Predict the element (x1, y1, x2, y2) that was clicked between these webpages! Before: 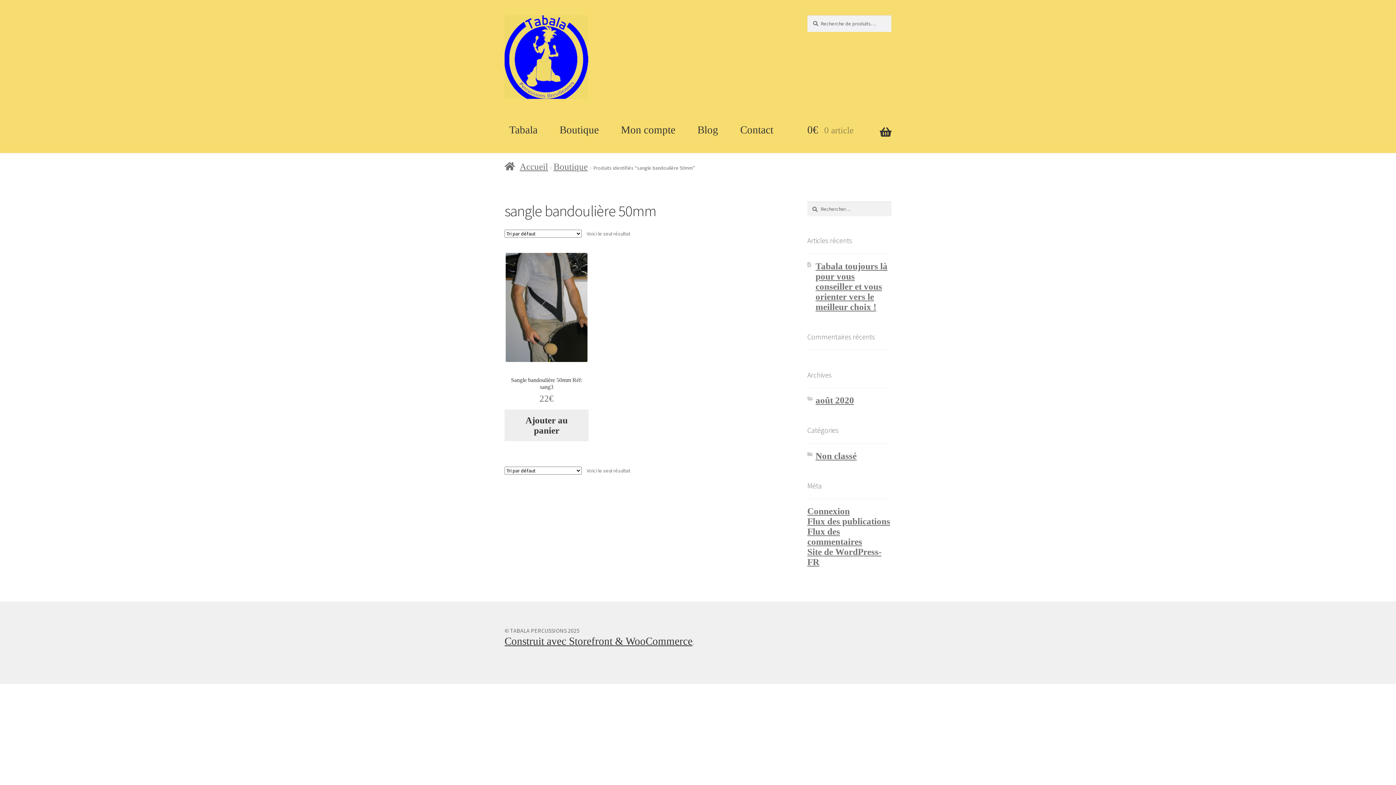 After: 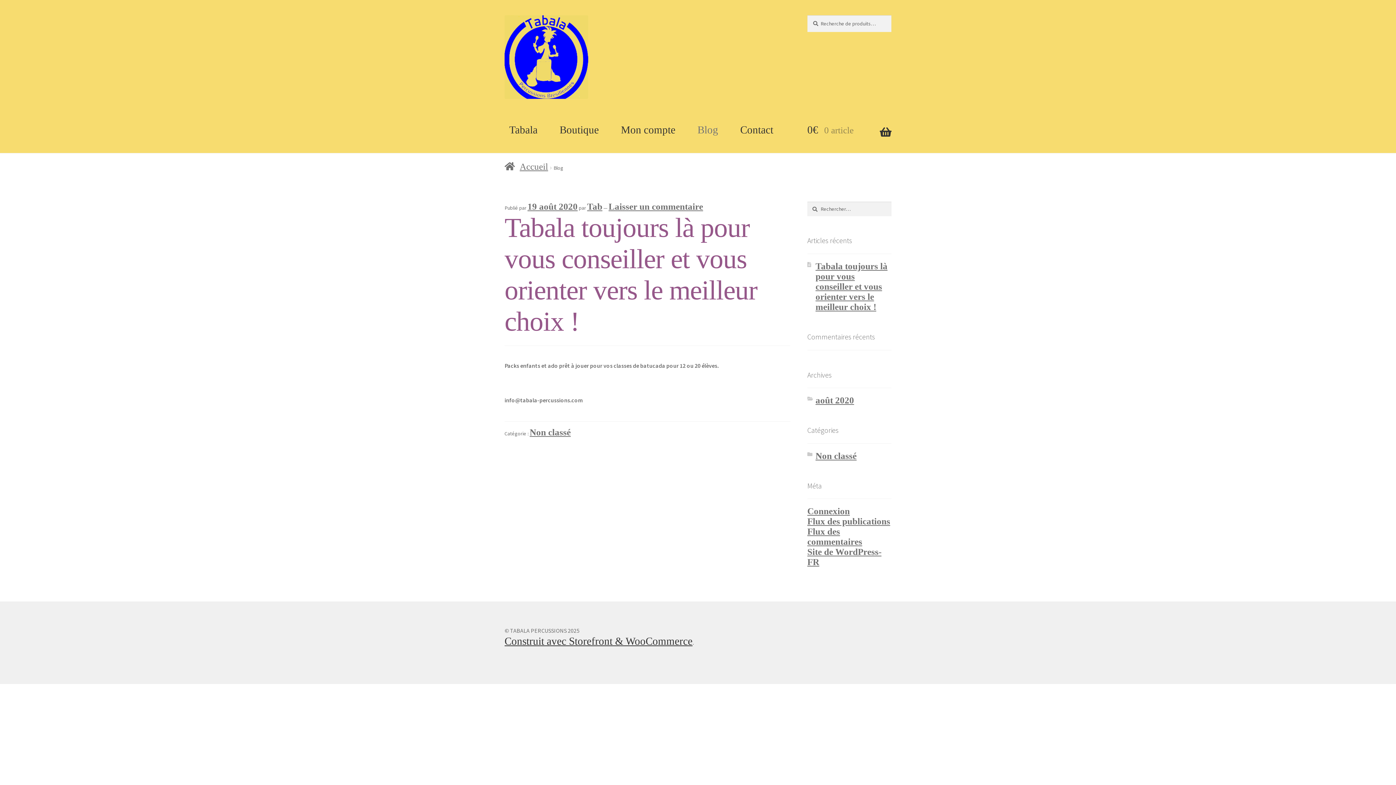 Action: label: Blog bbox: (687, 107, 728, 152)